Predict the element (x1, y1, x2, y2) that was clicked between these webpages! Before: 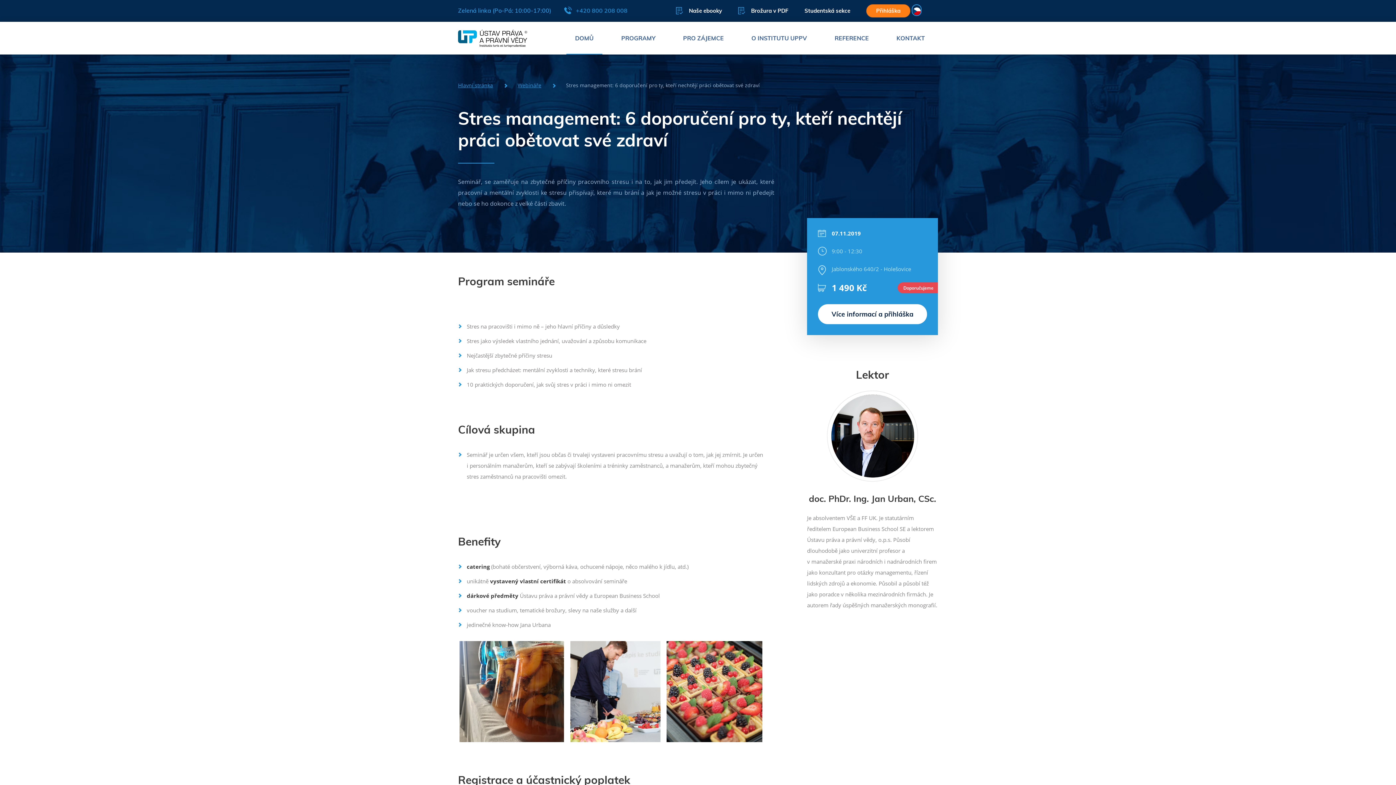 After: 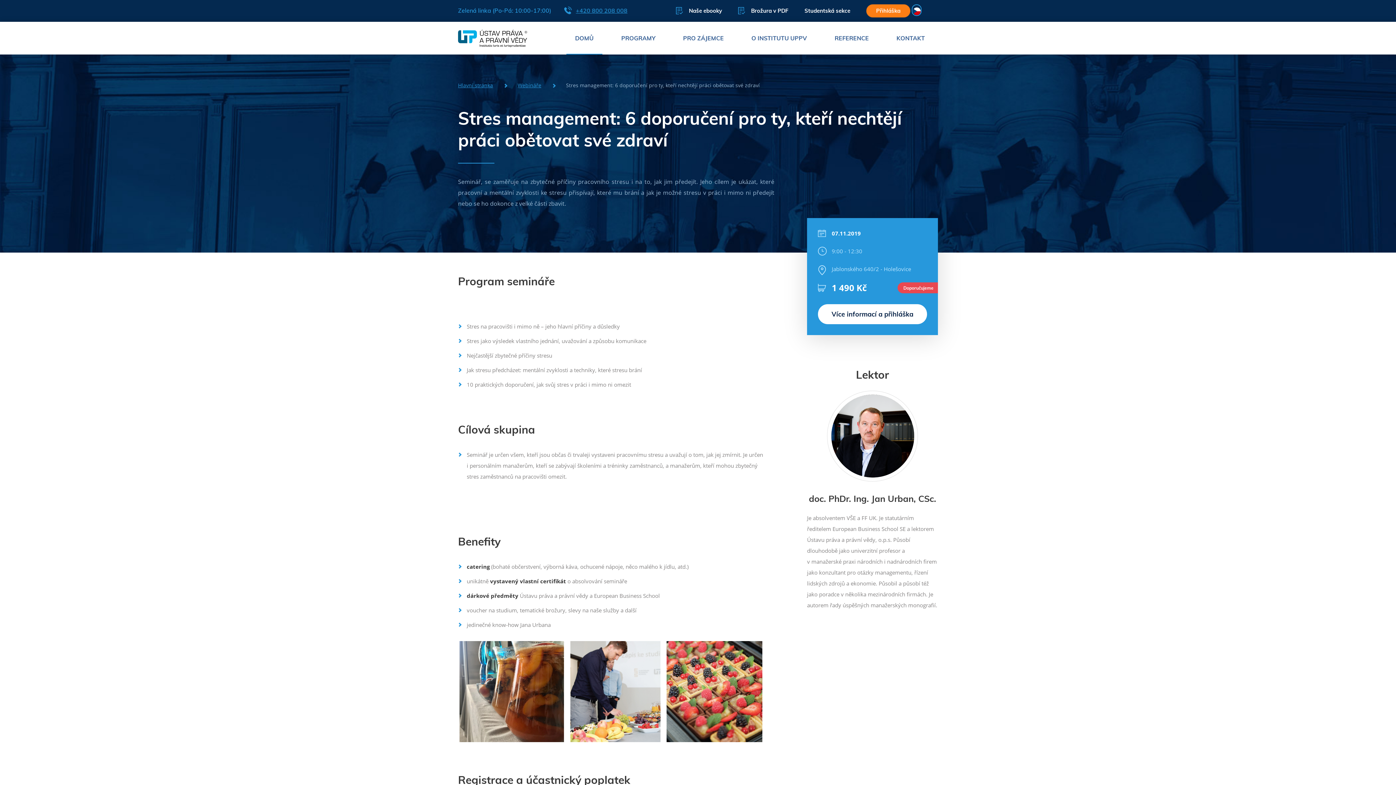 Action: label: +420 800 208 008 bbox: (564, 5, 627, 16)